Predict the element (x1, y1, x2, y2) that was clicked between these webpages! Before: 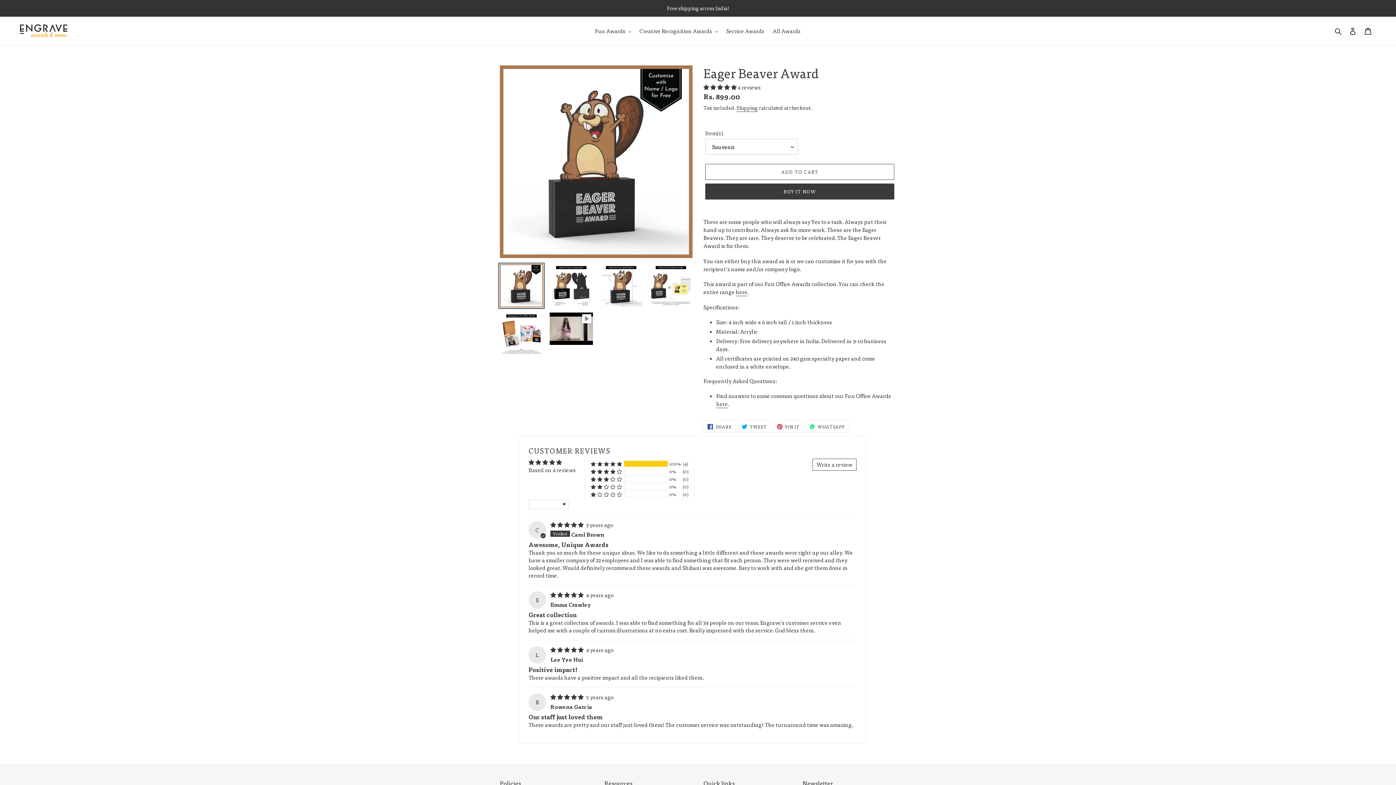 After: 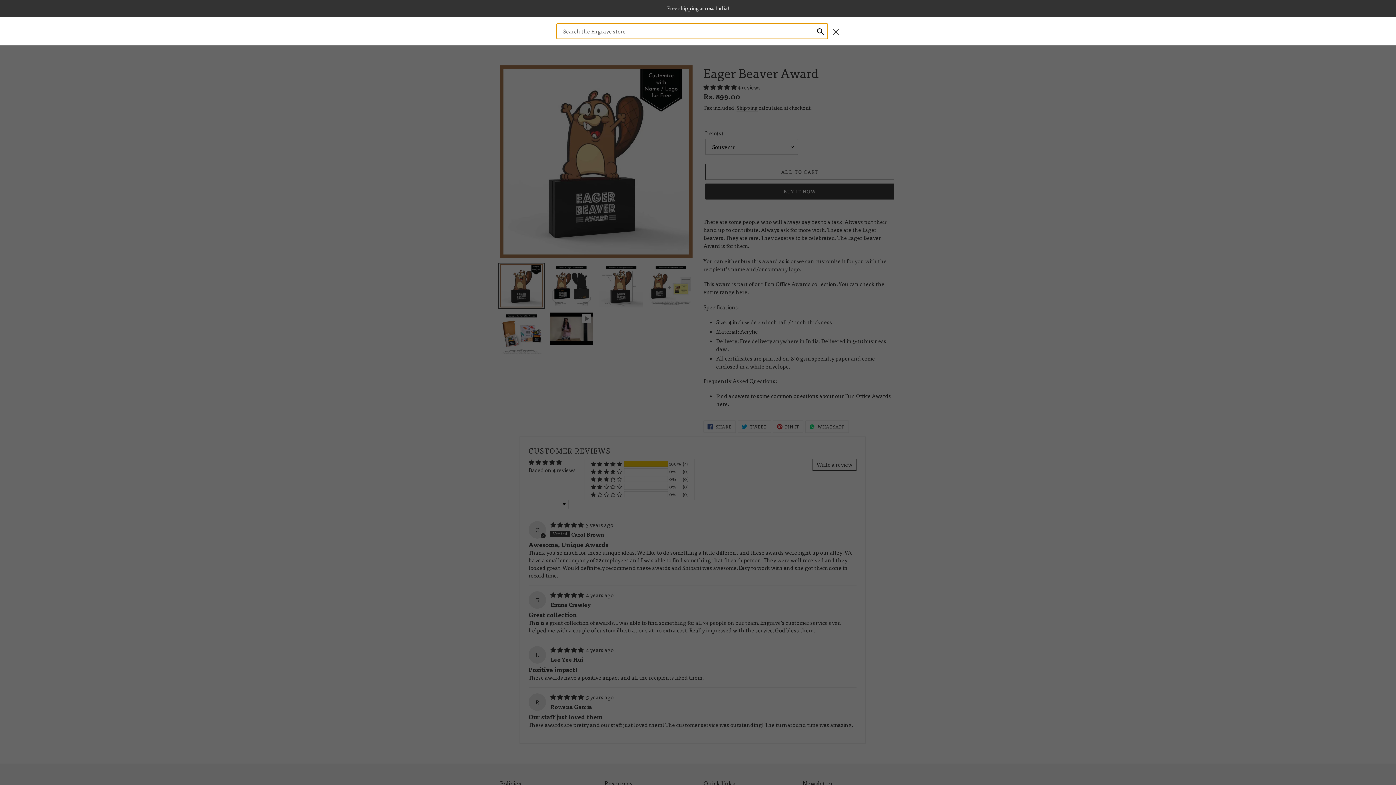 Action: label: Search bbox: (1332, 26, 1345, 35)